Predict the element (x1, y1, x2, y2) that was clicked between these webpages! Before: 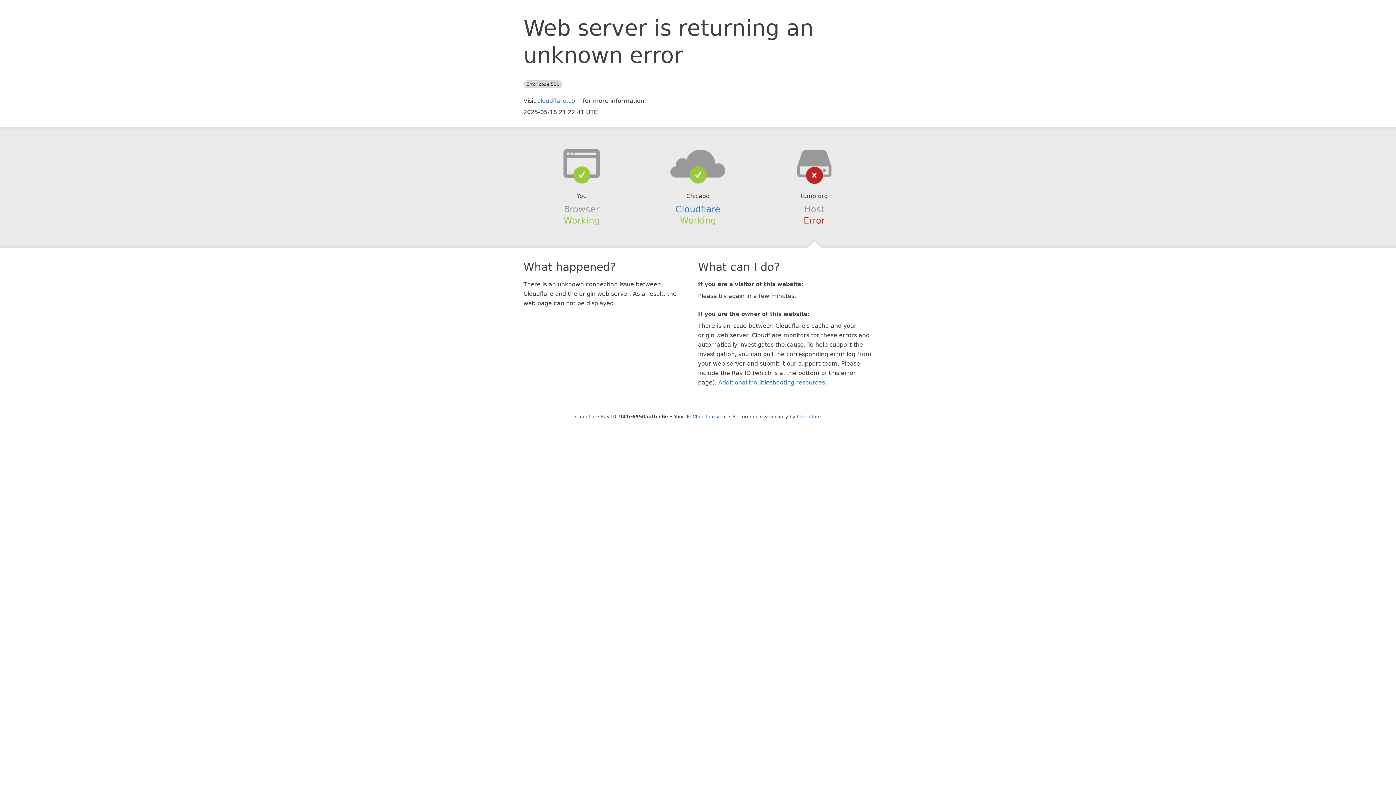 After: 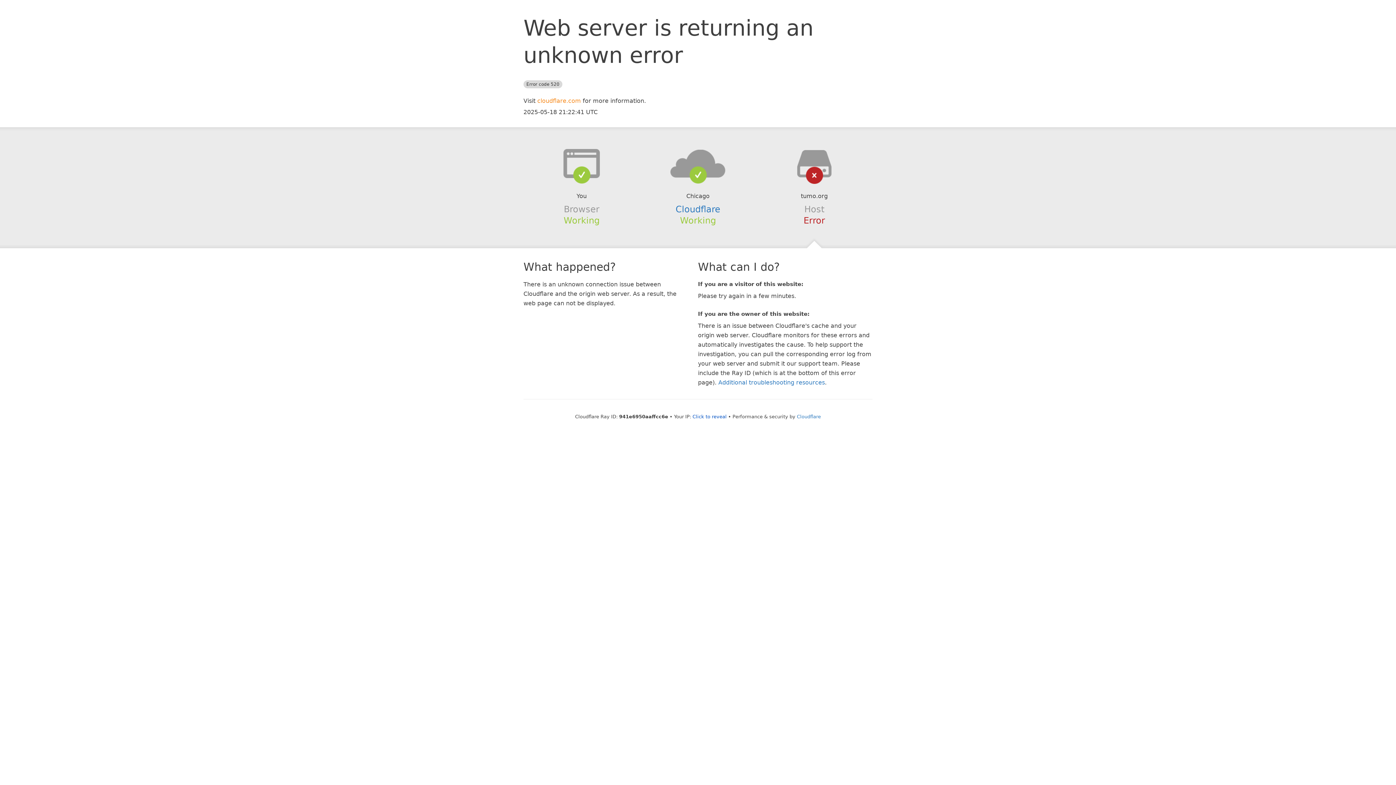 Action: label: cloudflare.com bbox: (537, 97, 581, 104)